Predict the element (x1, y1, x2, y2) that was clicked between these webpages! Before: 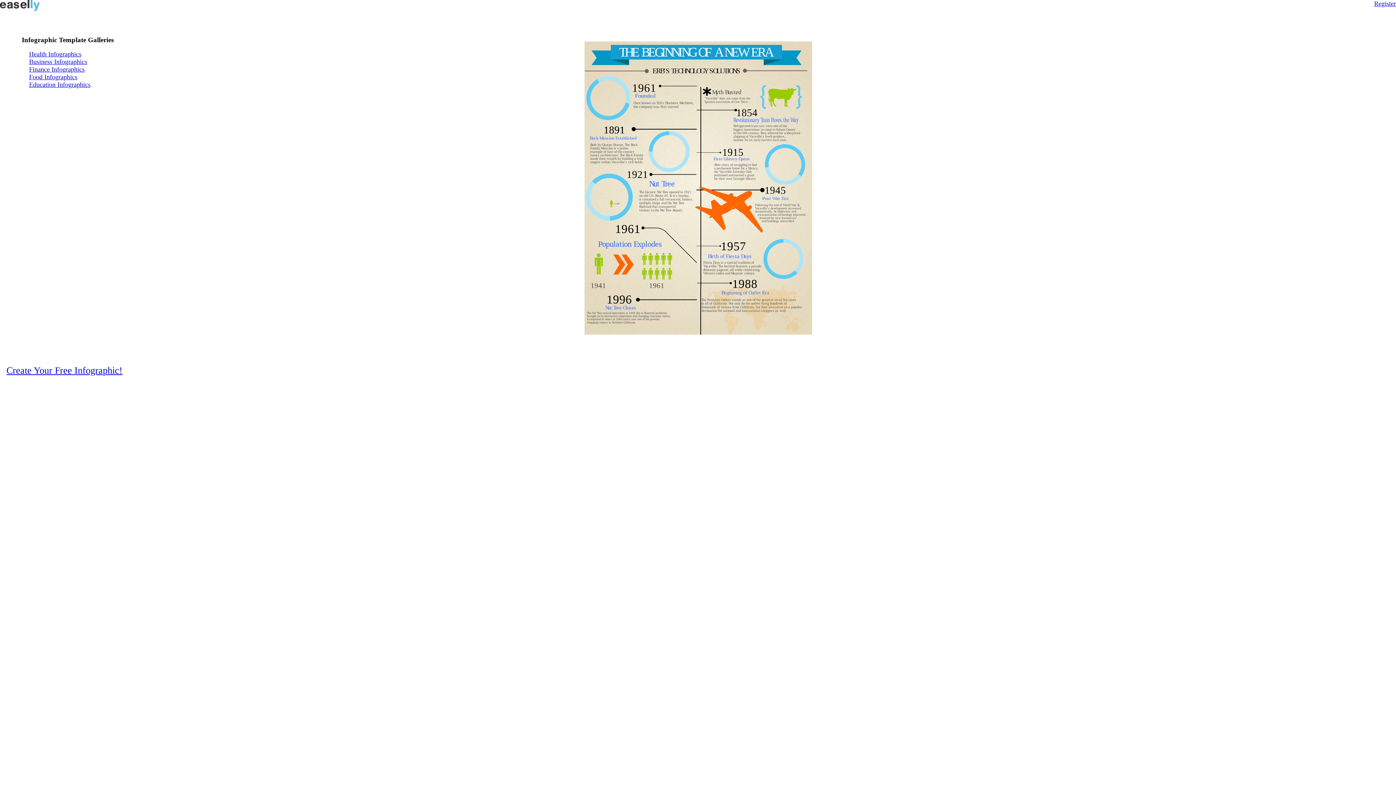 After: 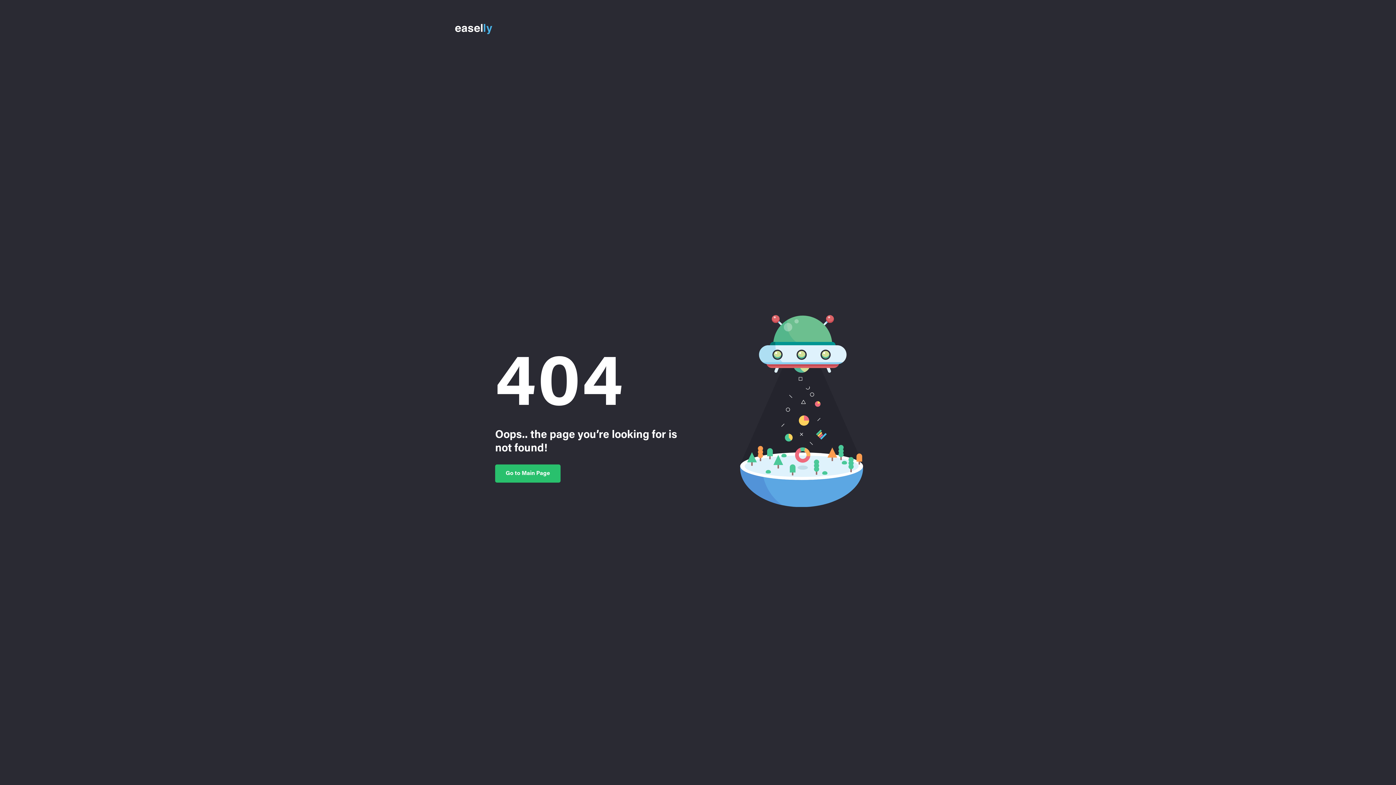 Action: label: Food Infographics bbox: (29, 73, 77, 80)